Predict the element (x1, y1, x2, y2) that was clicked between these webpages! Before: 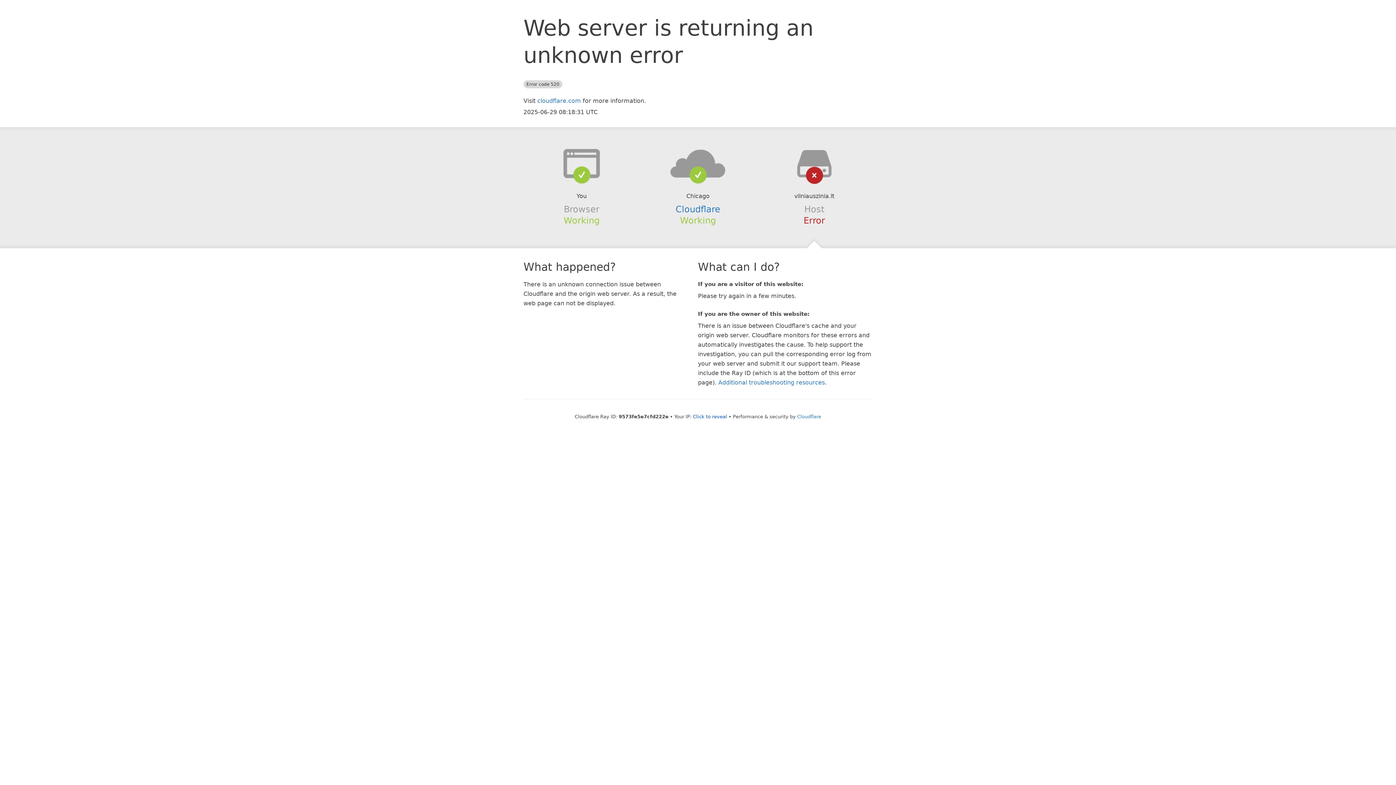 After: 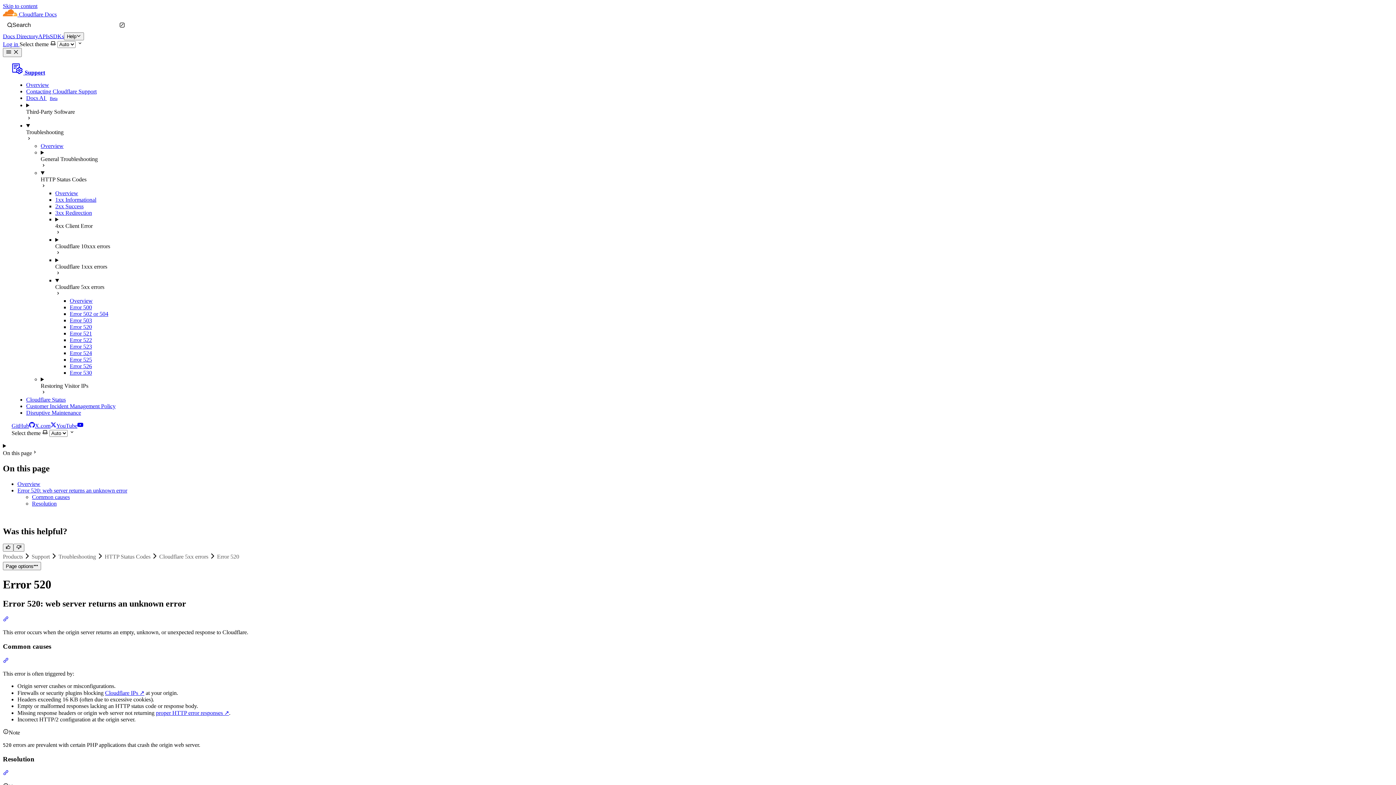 Action: bbox: (718, 379, 825, 386) label: Additional troubleshooting resources